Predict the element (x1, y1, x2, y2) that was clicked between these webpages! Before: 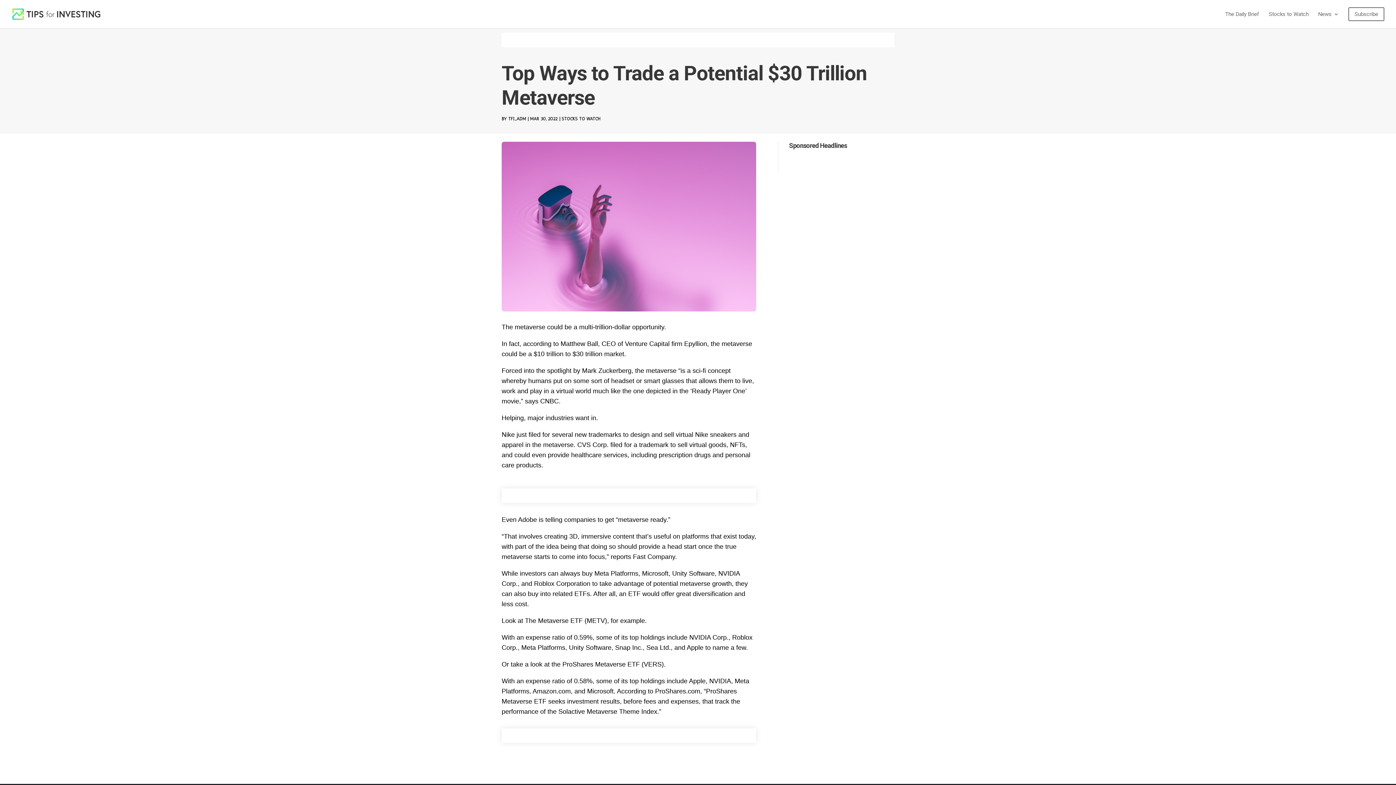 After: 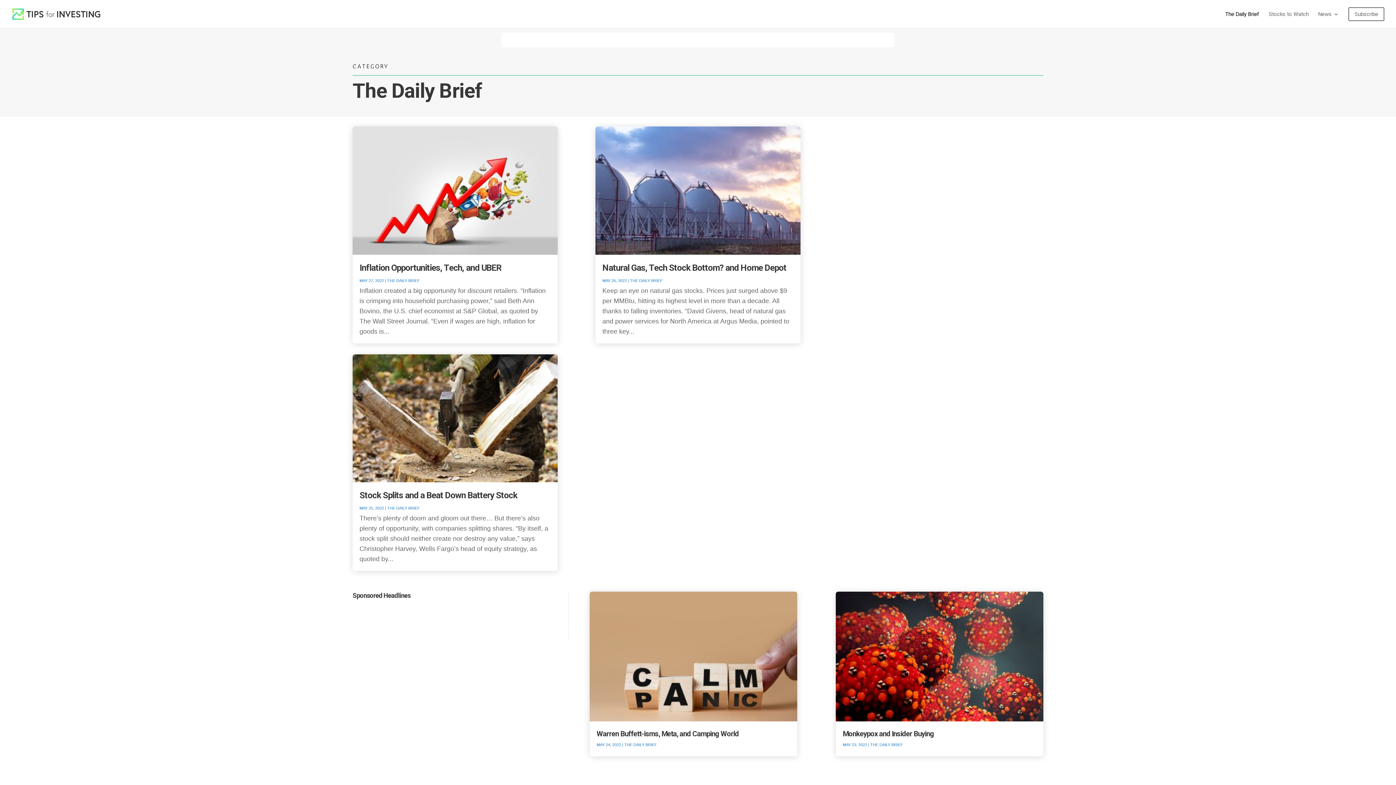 Action: label: The Daily Brief bbox: (1225, 11, 1259, 23)